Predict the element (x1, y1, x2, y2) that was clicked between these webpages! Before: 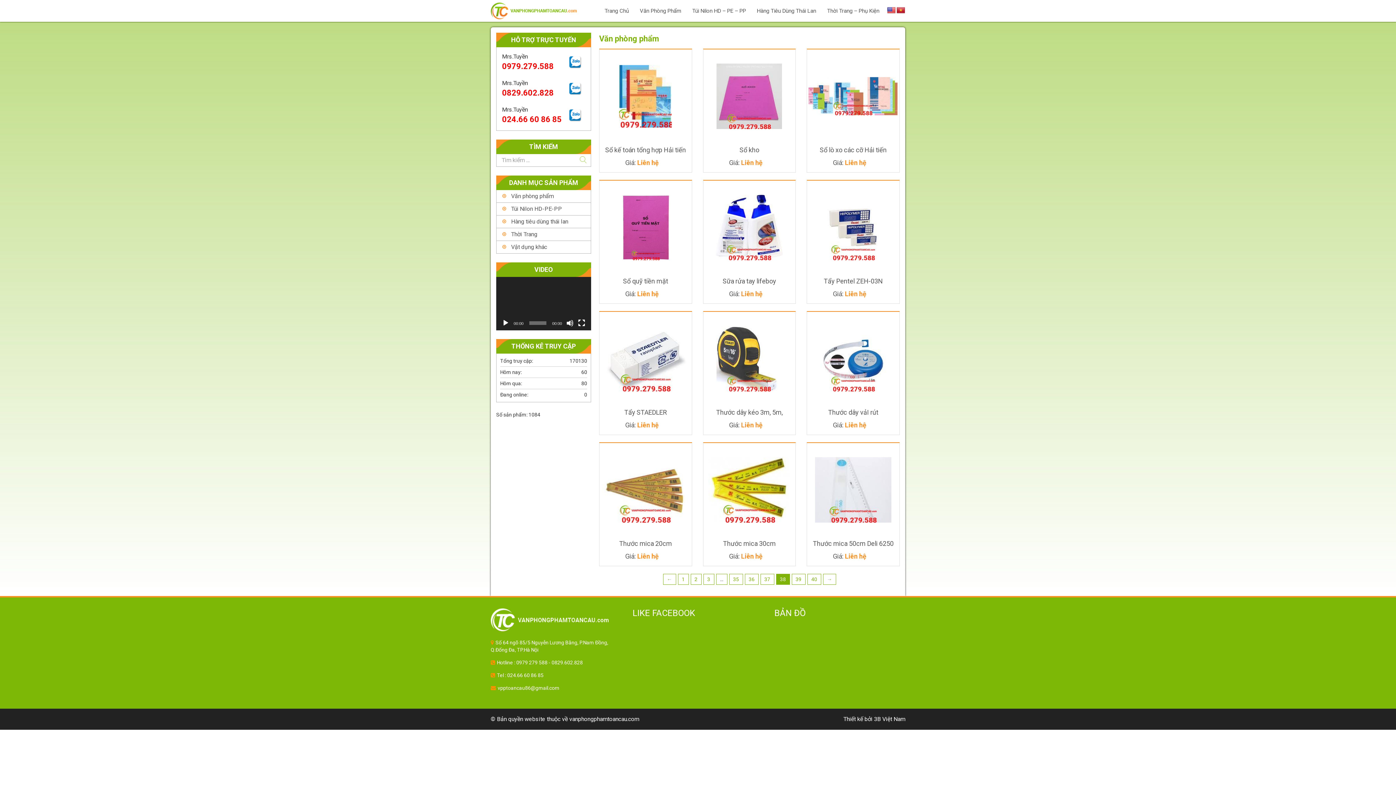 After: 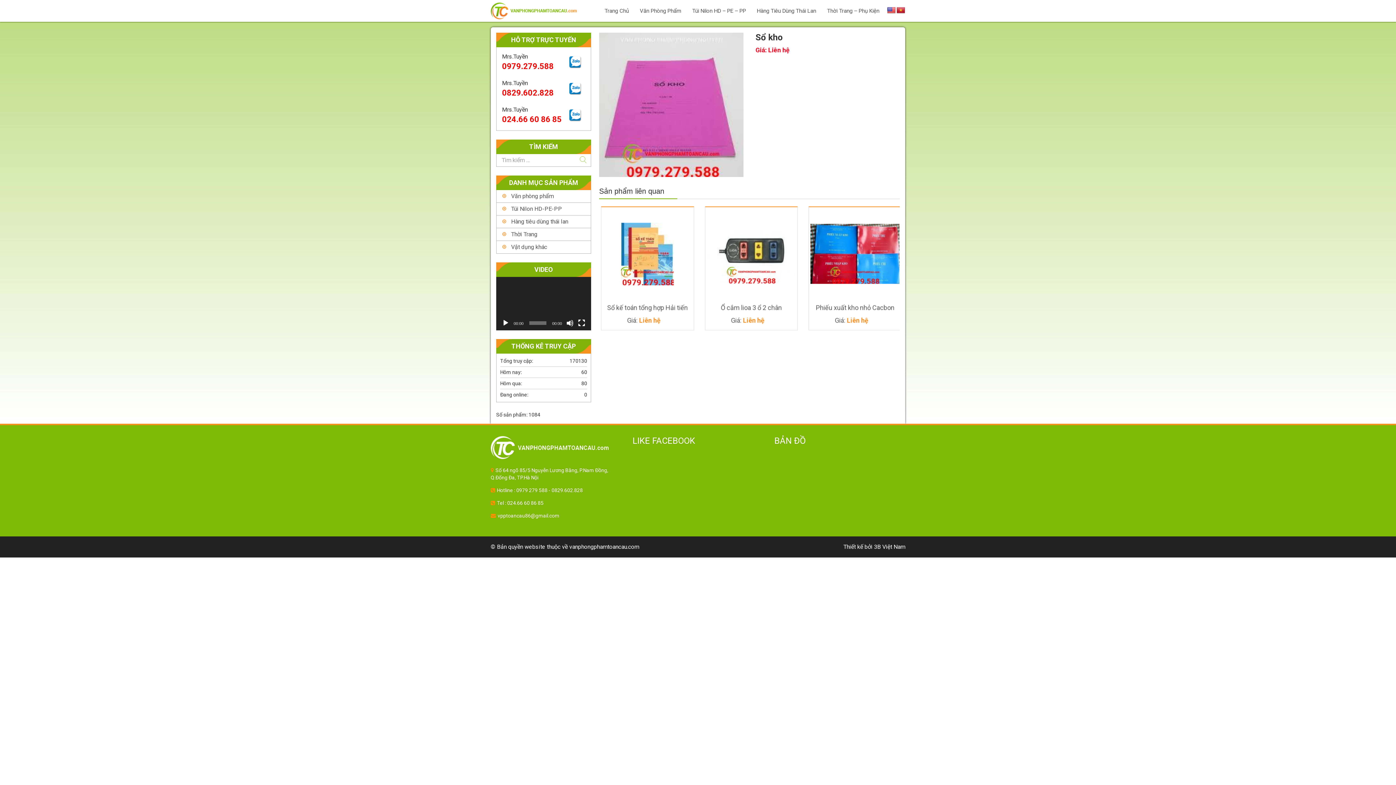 Action: bbox: (739, 146, 759, 153) label: Sổ kho